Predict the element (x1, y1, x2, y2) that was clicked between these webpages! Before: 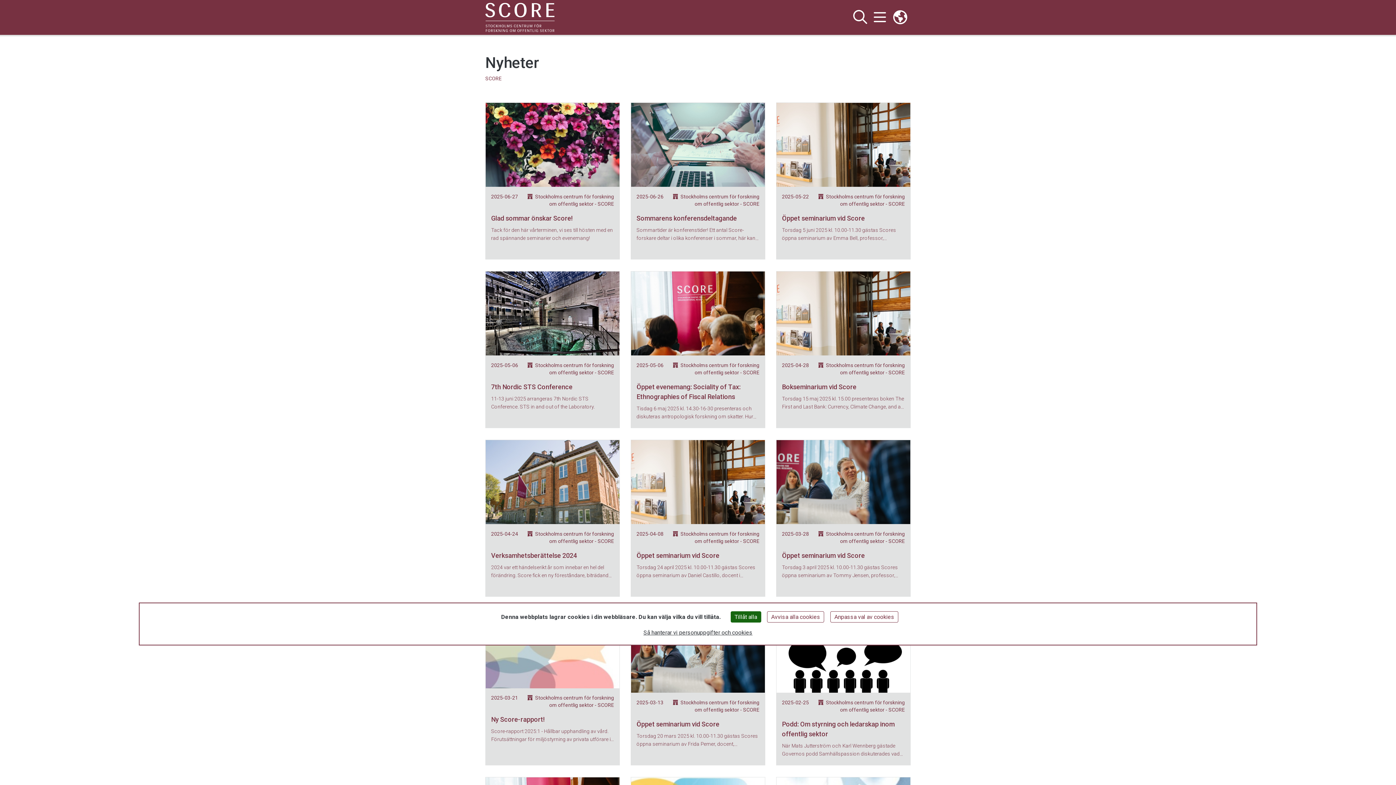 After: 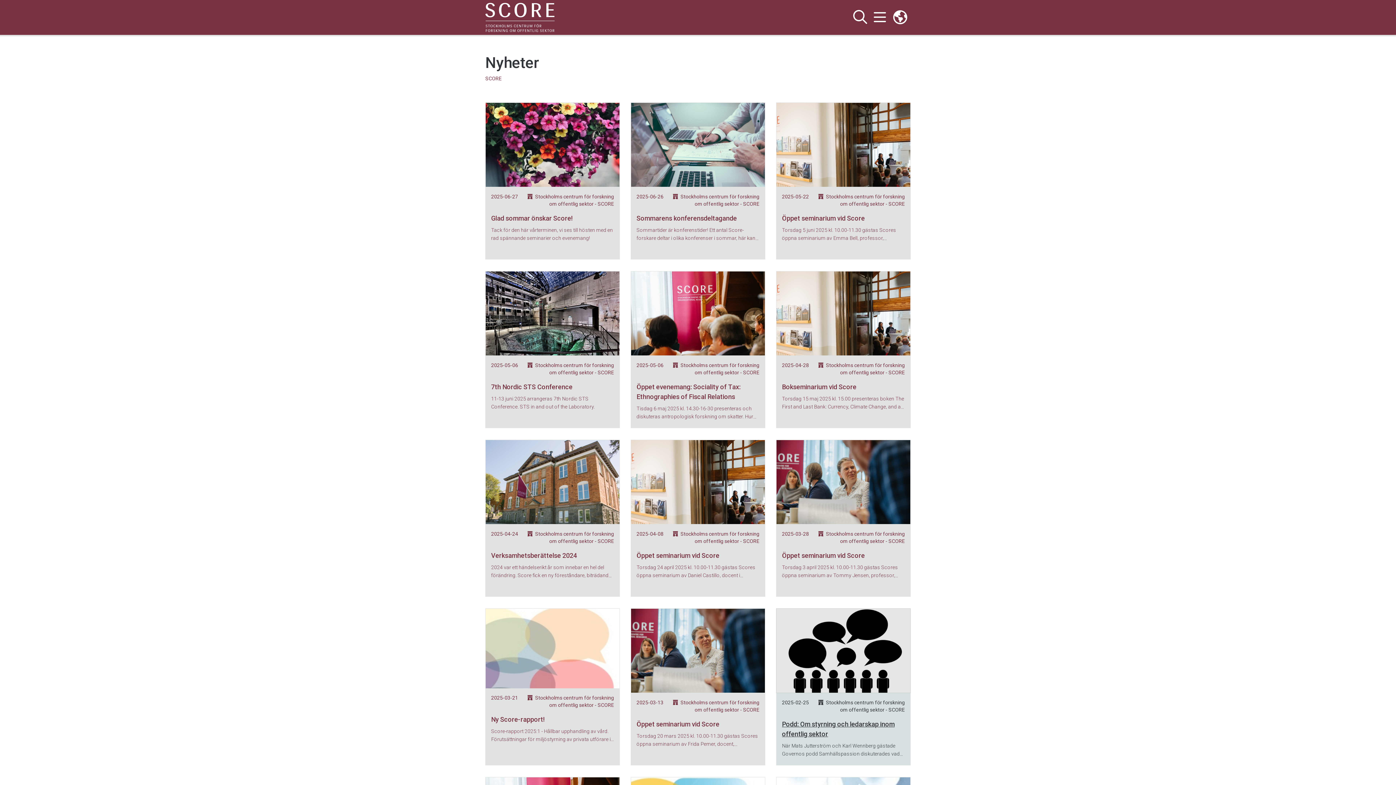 Action: label: Avvisa alla cookies bbox: (767, 611, 824, 622)